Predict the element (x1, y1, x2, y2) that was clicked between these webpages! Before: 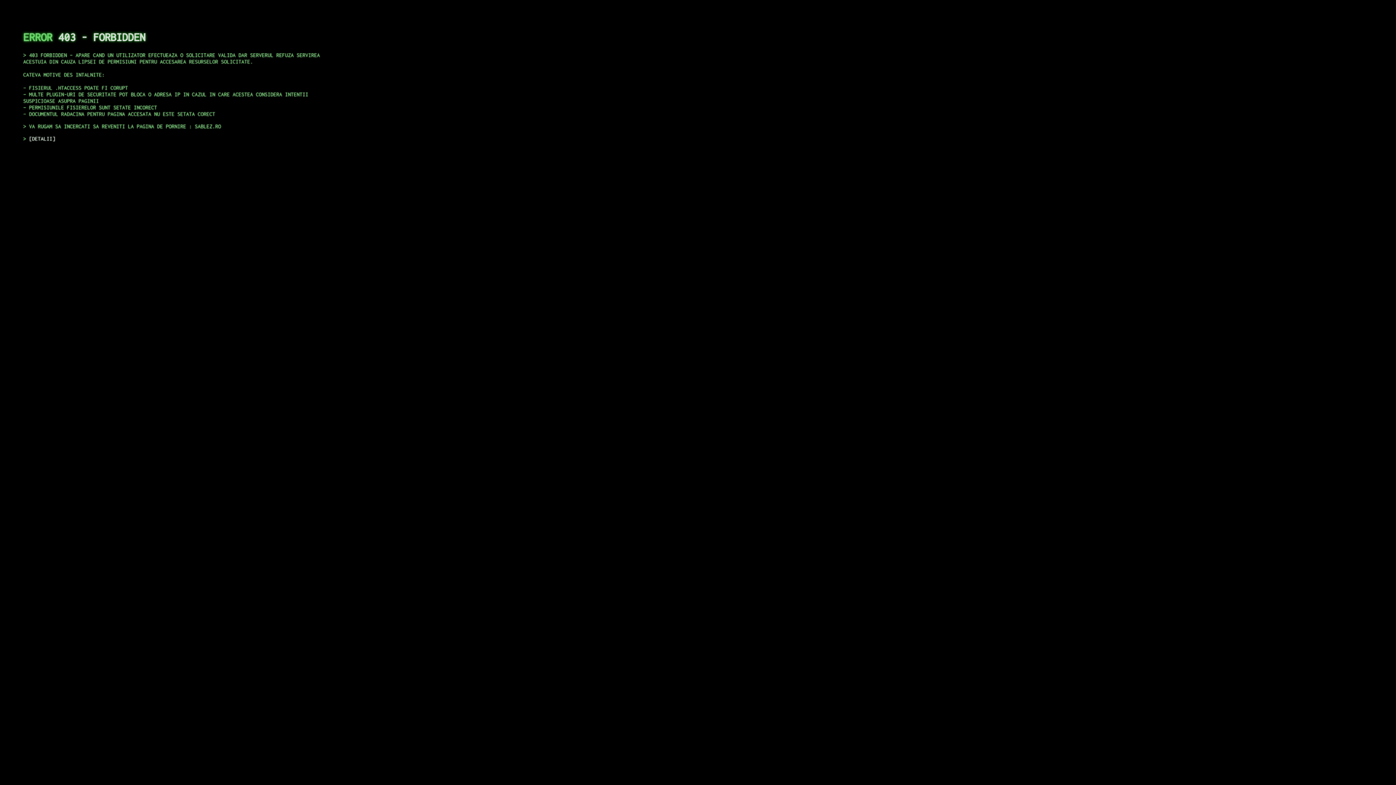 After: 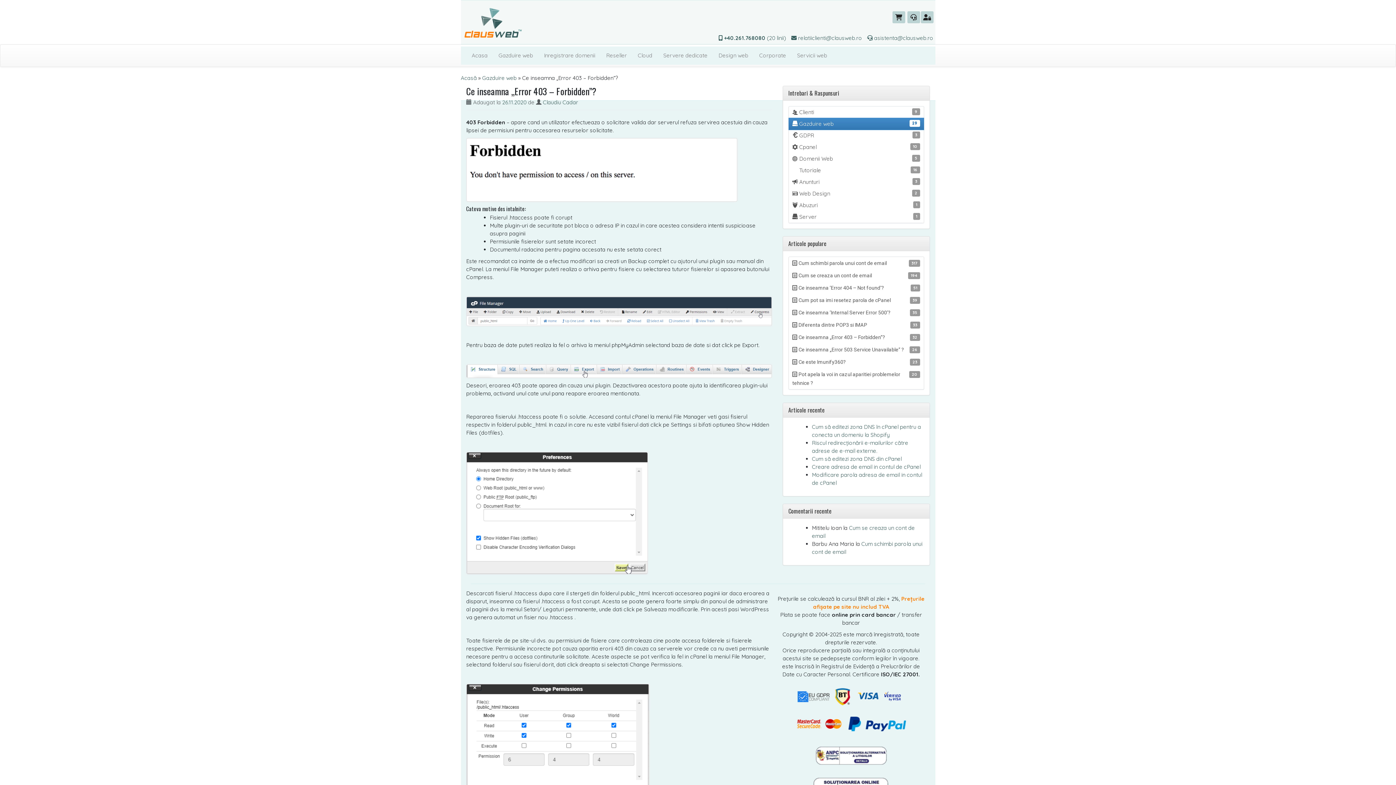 Action: label: DETALII bbox: (29, 135, 55, 141)